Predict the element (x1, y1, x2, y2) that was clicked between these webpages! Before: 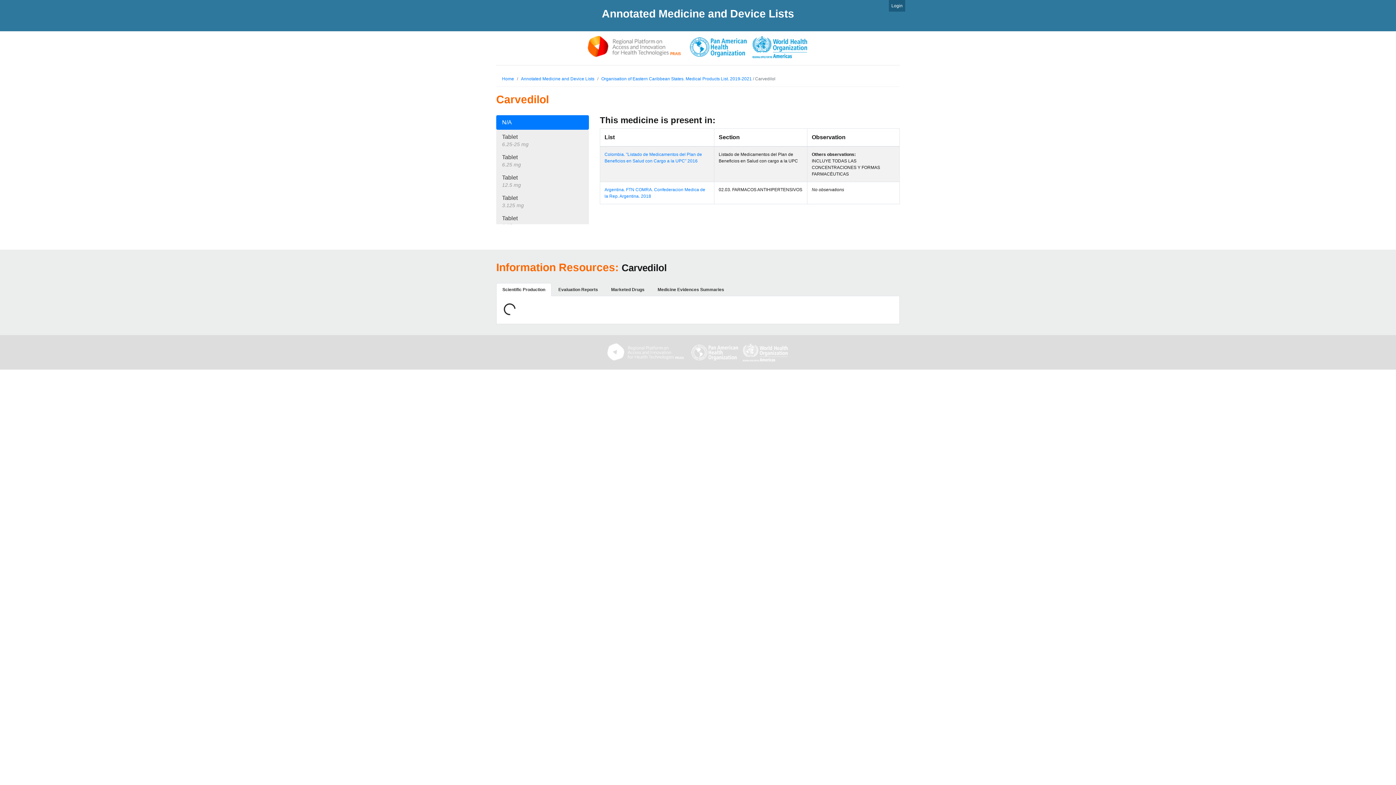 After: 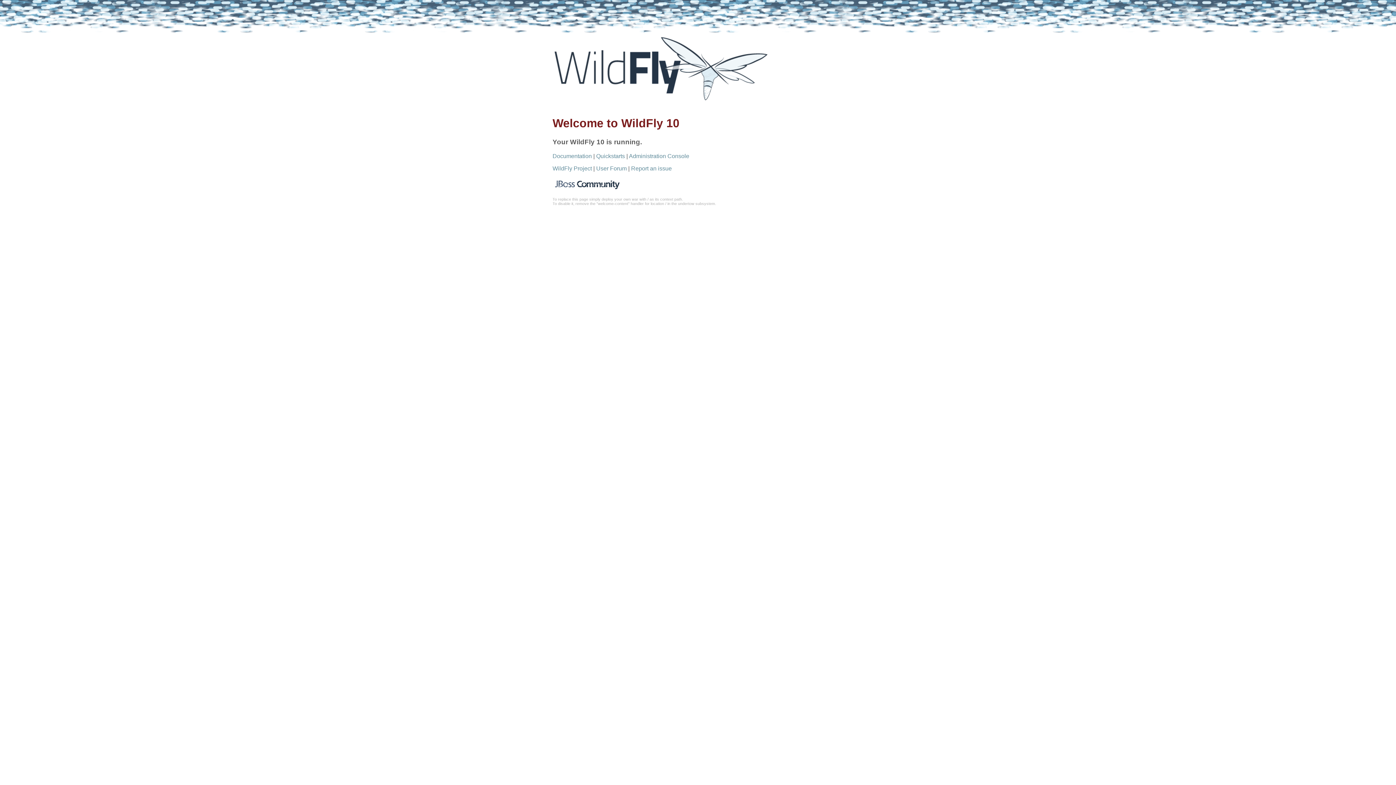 Action: bbox: (521, 76, 594, 81) label: Annotated Medicine and Device Lists